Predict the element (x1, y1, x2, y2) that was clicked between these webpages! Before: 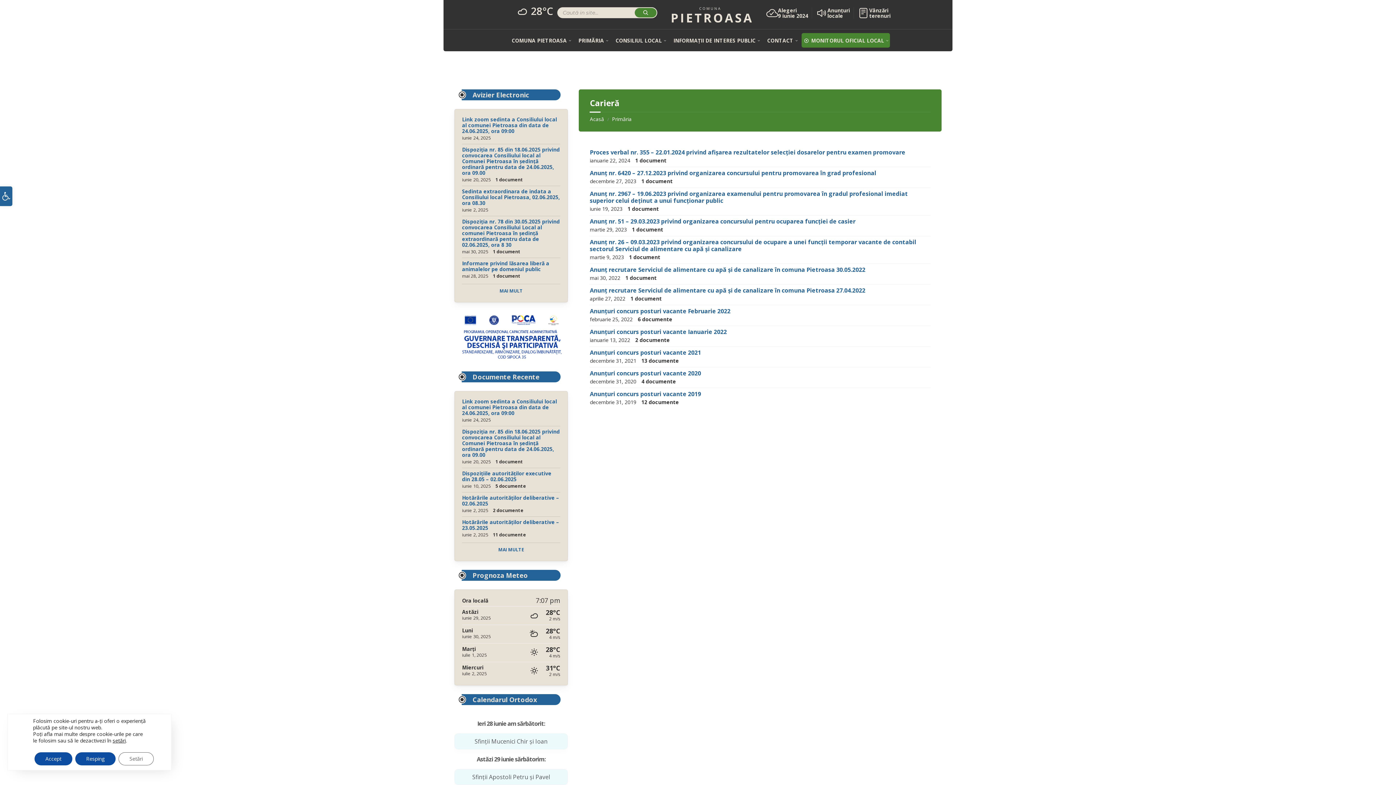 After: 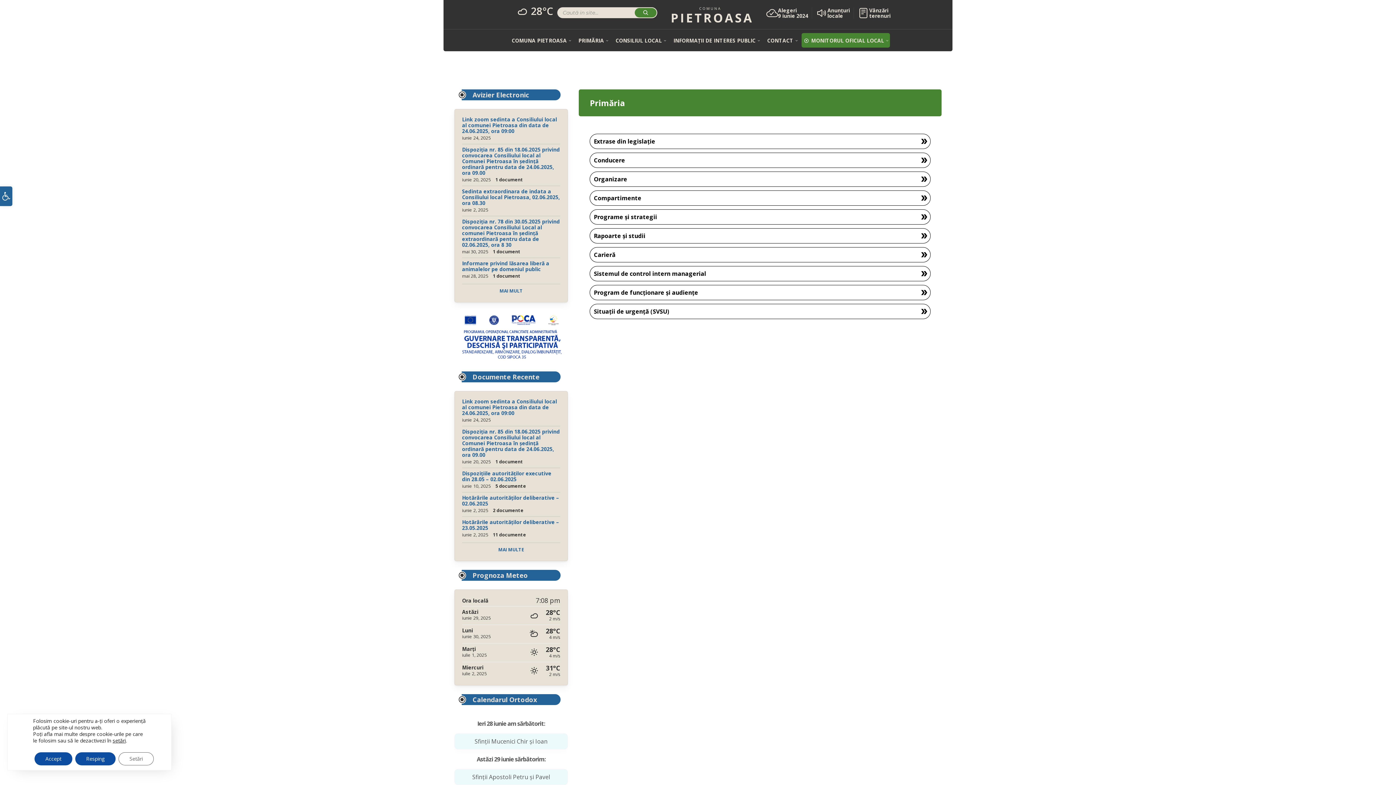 Action: bbox: (572, 33, 609, 47) label: PRIMĂRIA